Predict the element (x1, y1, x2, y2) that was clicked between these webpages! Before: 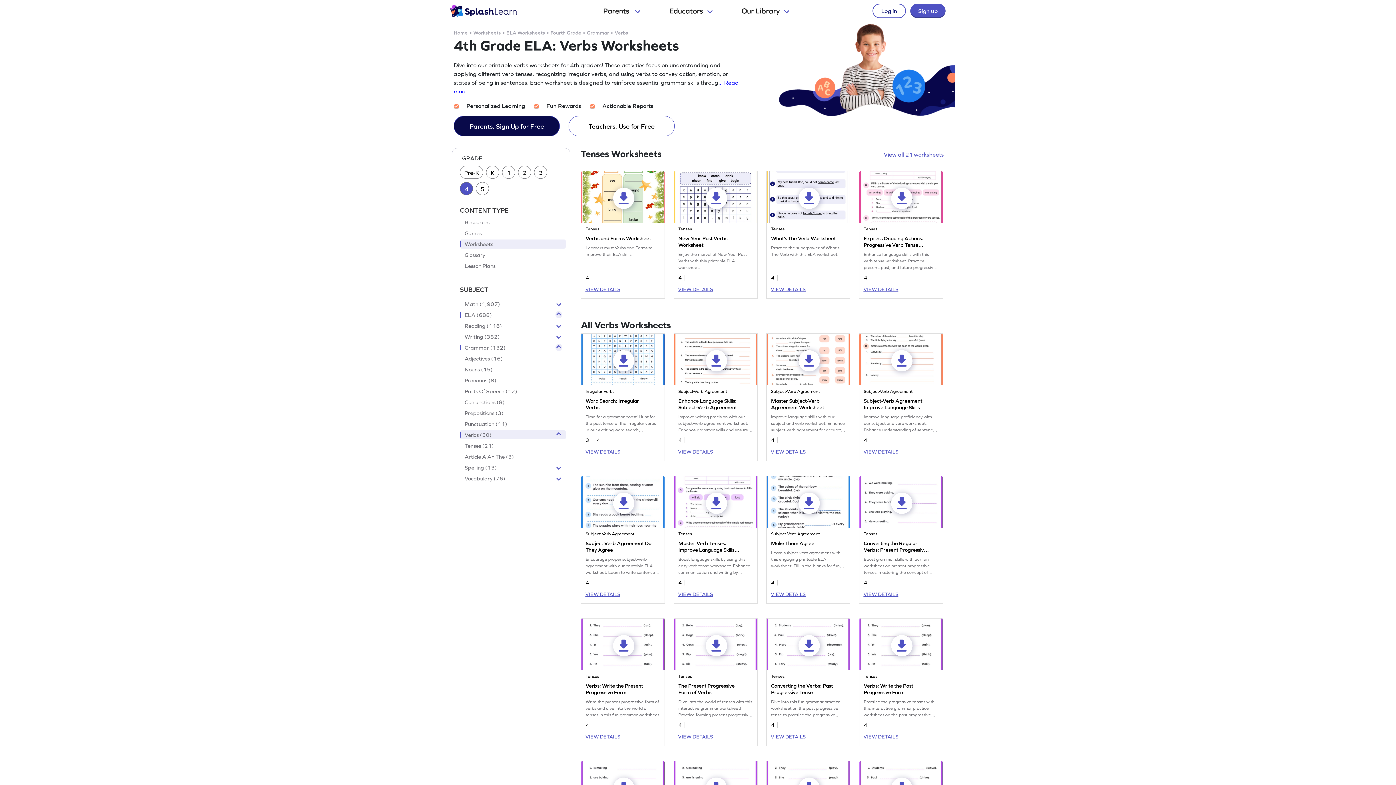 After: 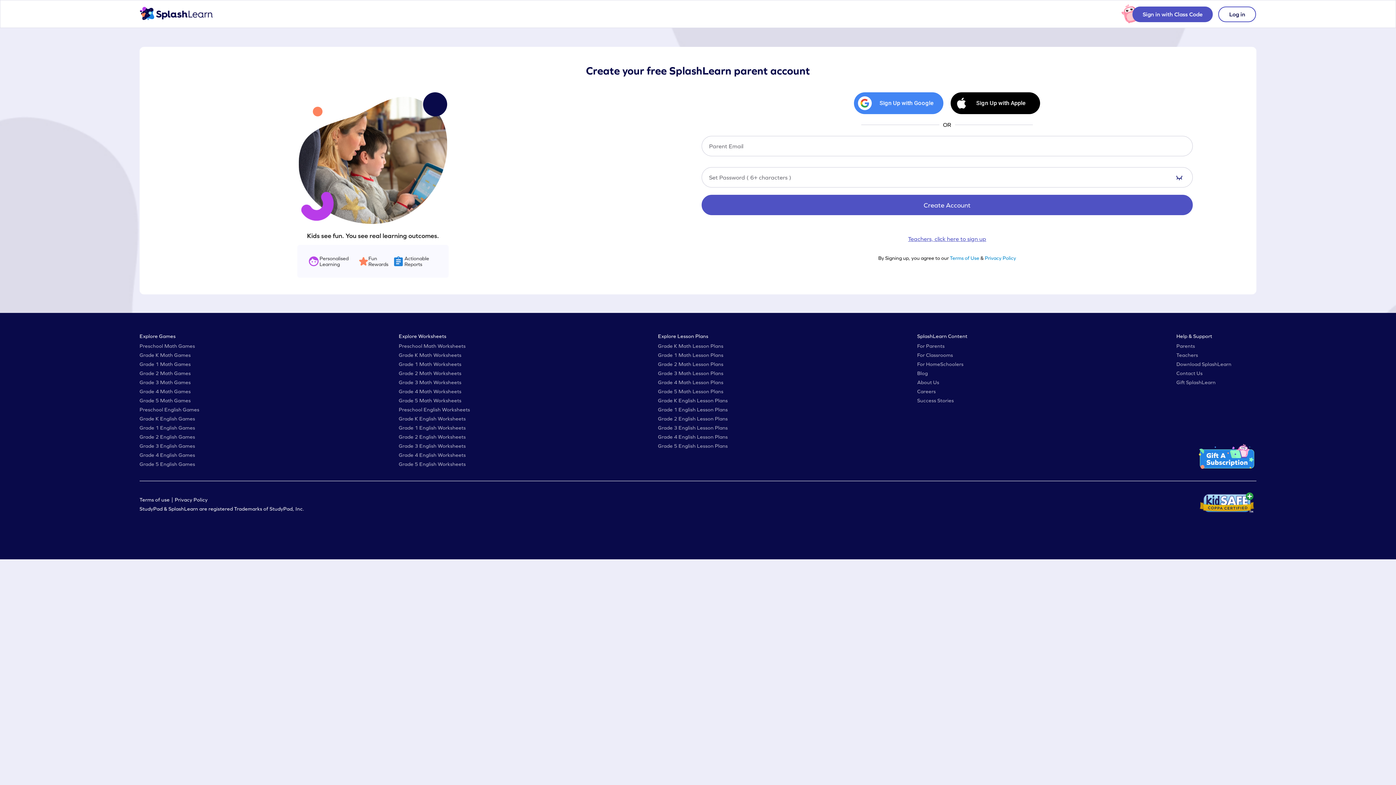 Action: bbox: (453, 116, 560, 136) label: Parents, Sign Up for Free